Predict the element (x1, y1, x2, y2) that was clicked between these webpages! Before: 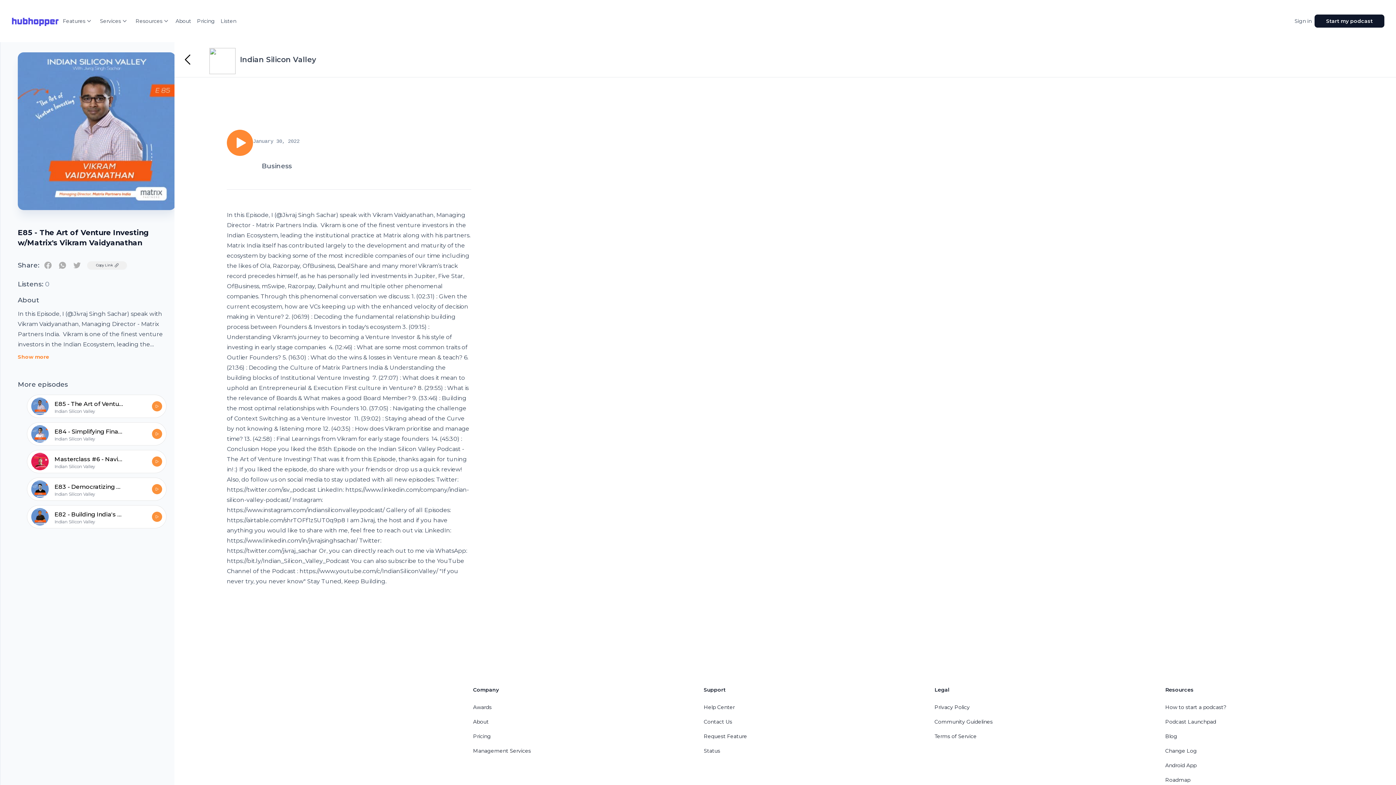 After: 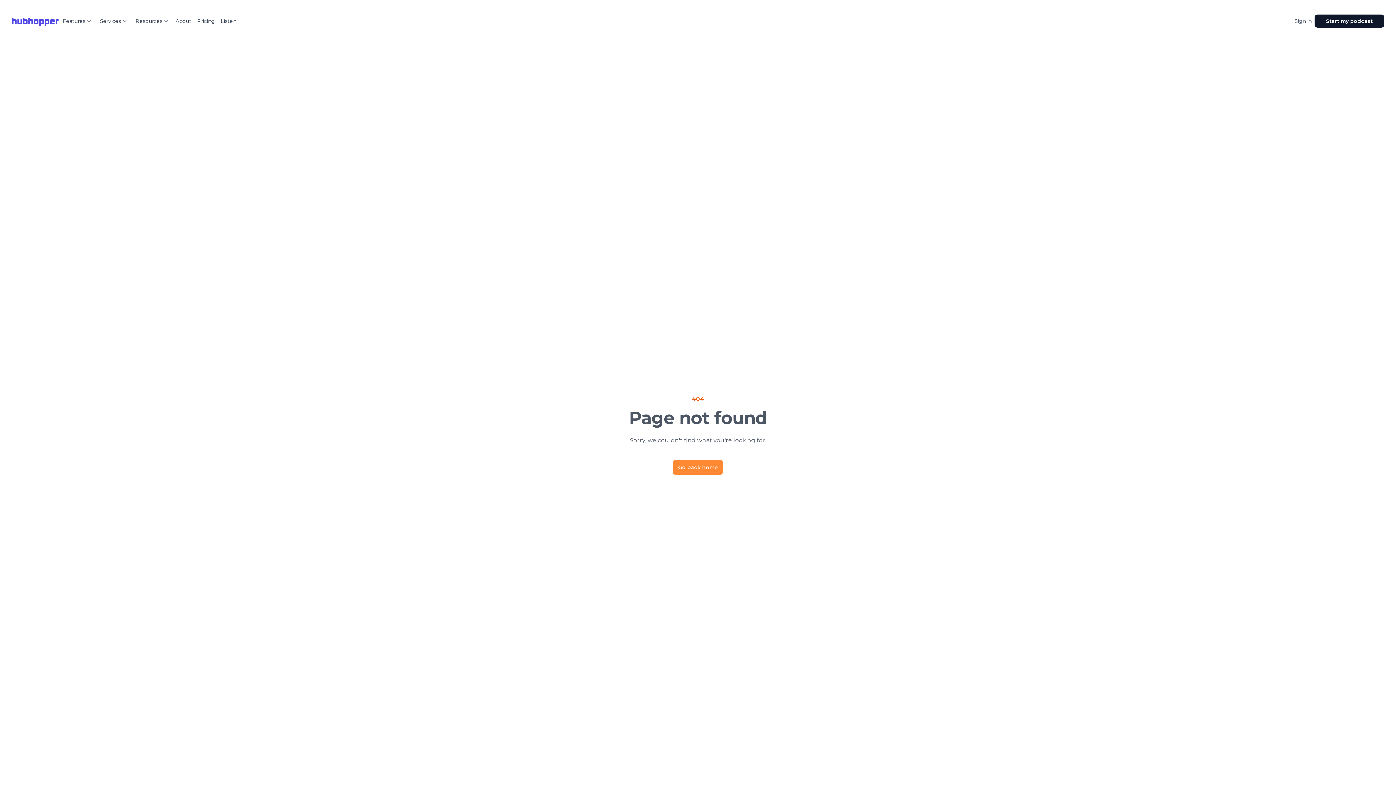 Action: bbox: (154, 459, 159, 464)